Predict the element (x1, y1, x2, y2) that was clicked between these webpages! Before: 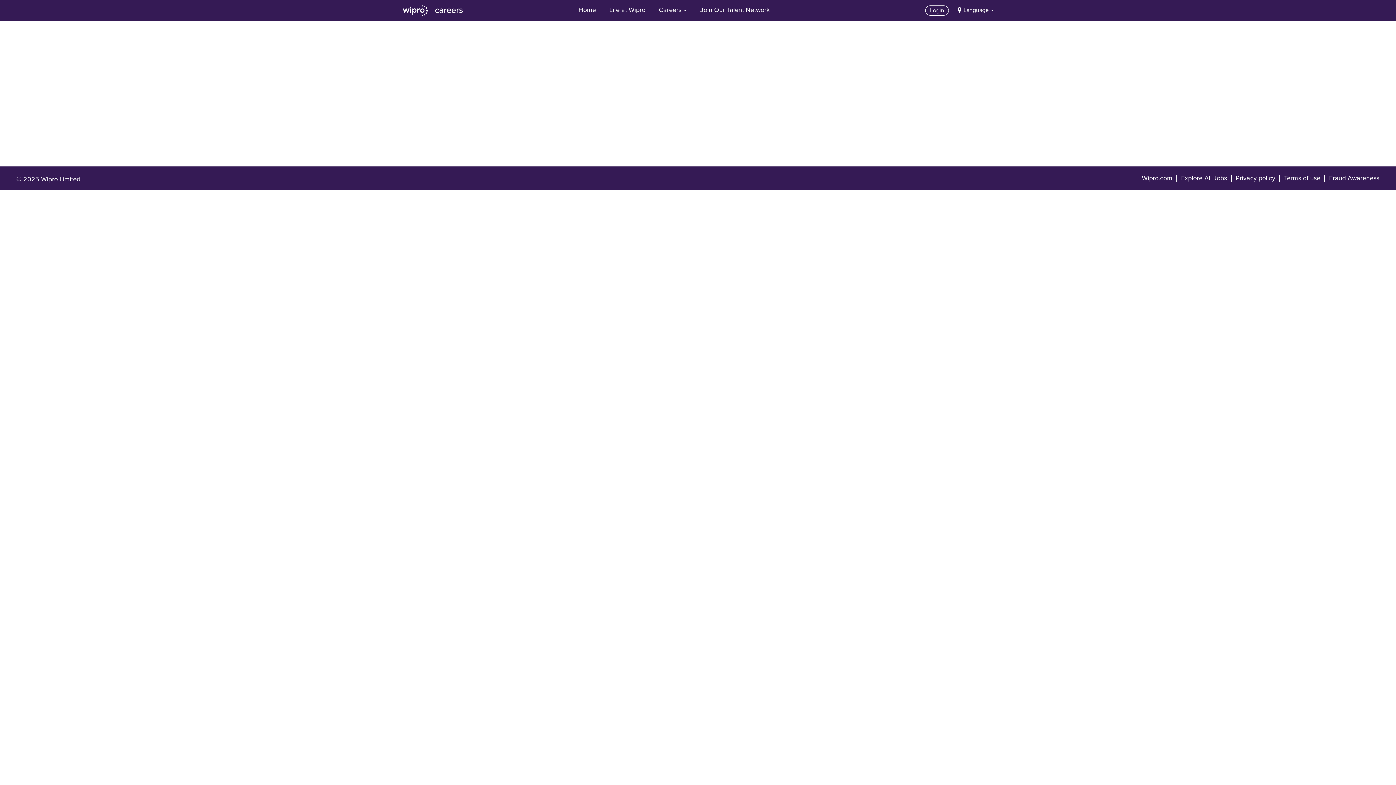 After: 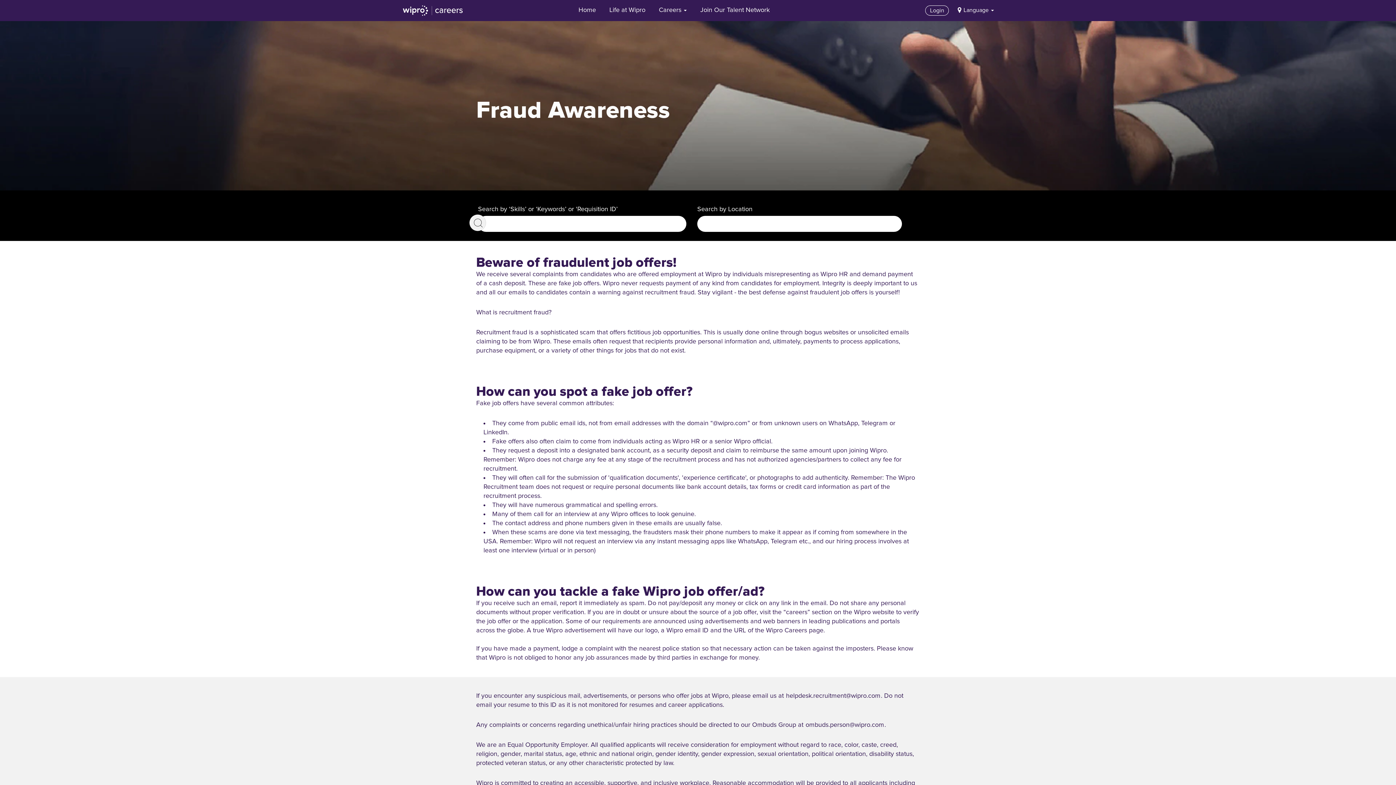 Action: bbox: (1329, 174, 1380, 182) label: Fraud Awareness